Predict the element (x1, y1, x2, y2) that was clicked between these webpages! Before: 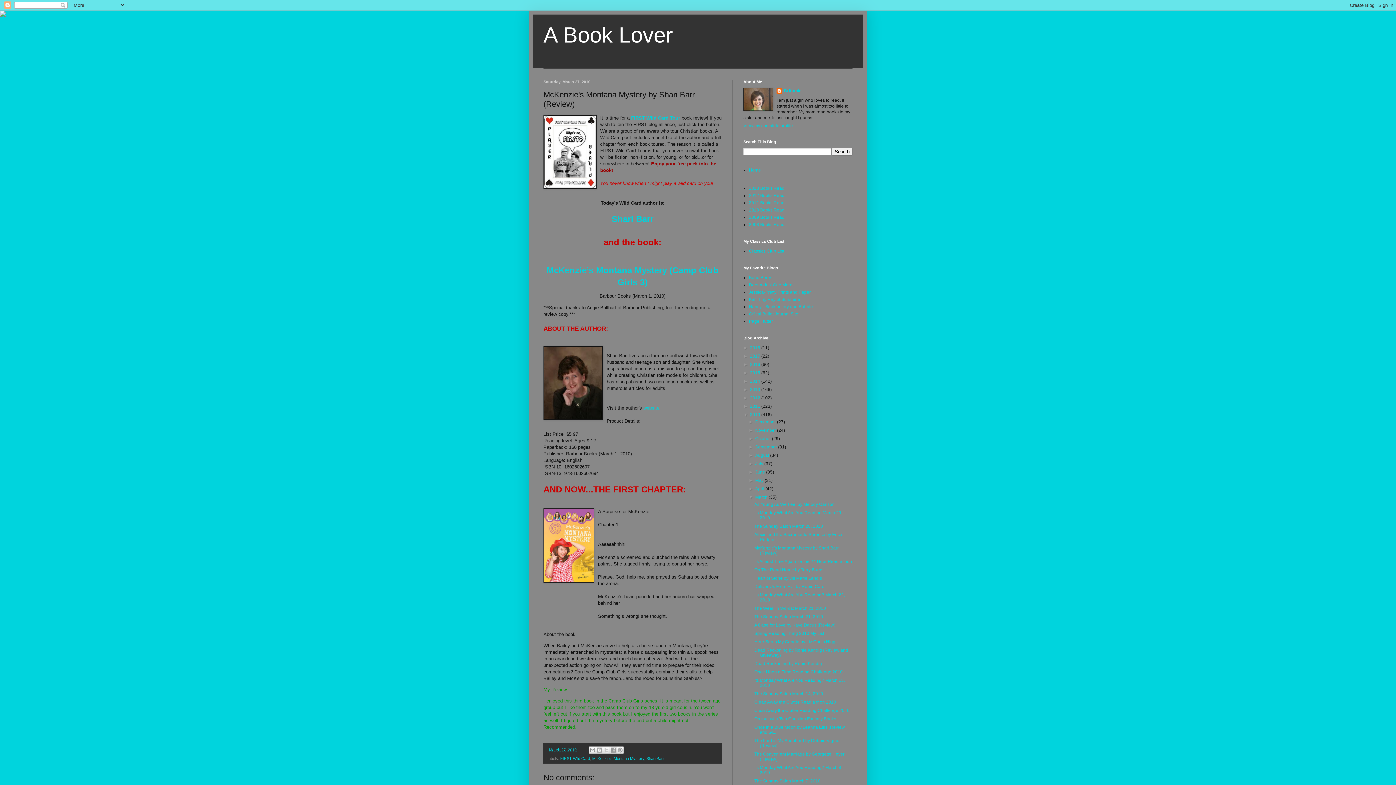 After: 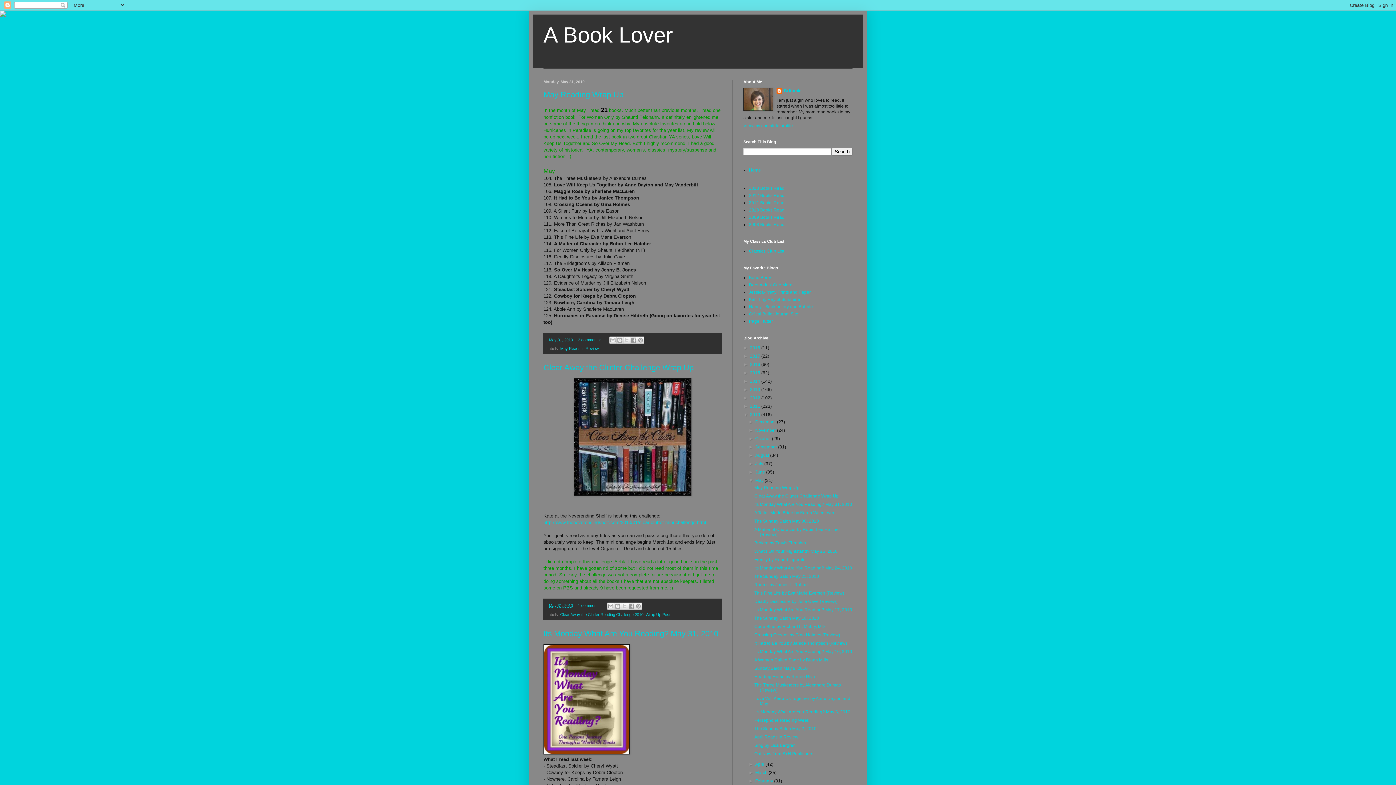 Action: label: May  bbox: (755, 478, 764, 483)